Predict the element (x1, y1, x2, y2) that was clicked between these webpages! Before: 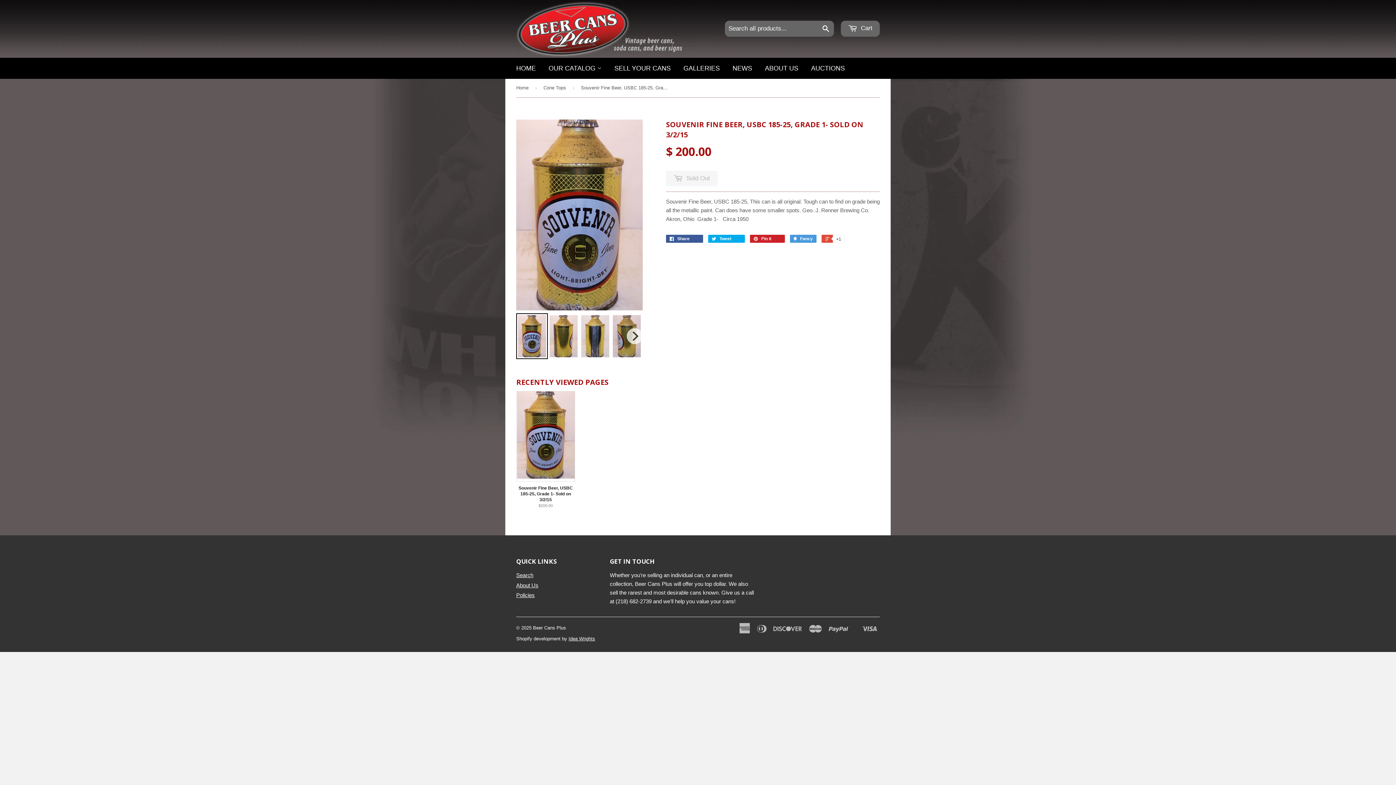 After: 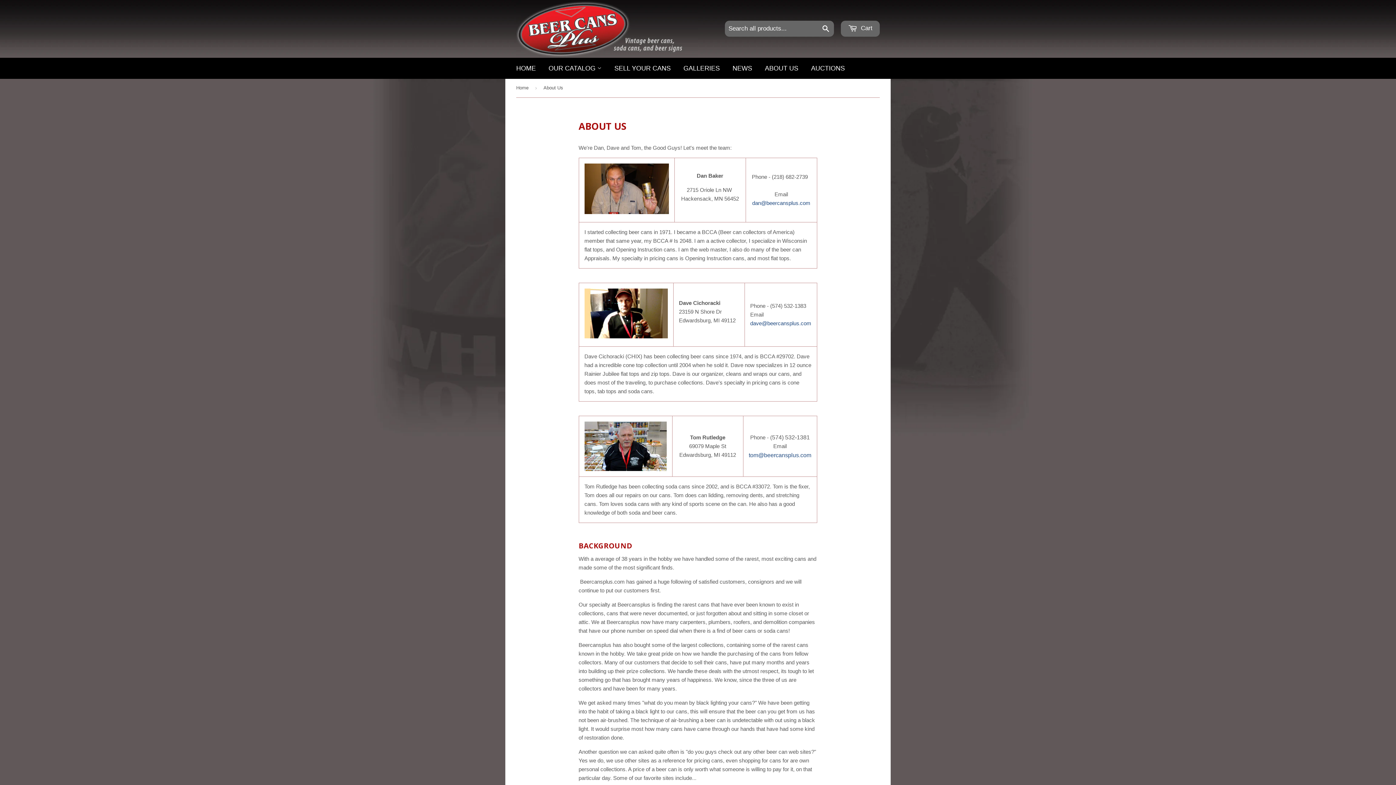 Action: label: ABOUT US bbox: (759, 57, 804, 78)